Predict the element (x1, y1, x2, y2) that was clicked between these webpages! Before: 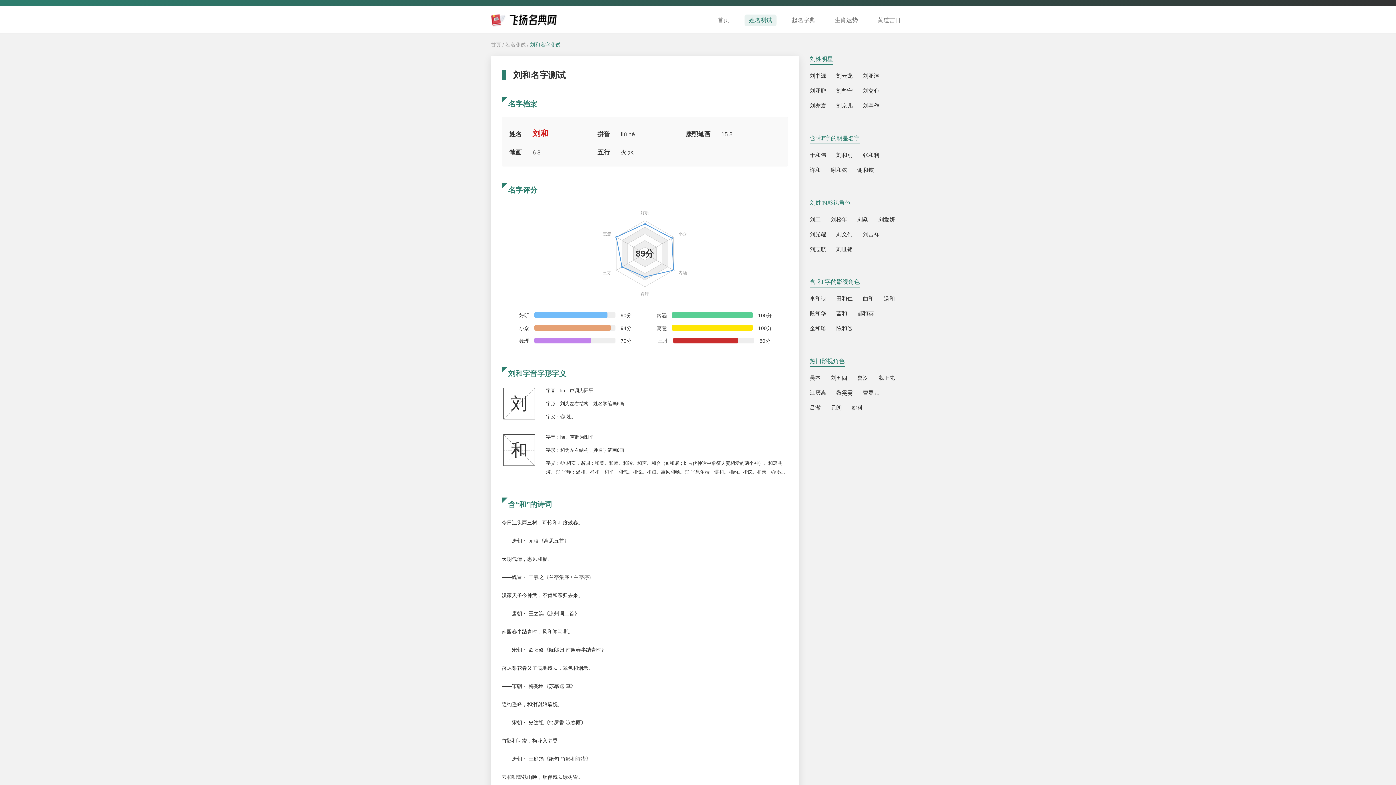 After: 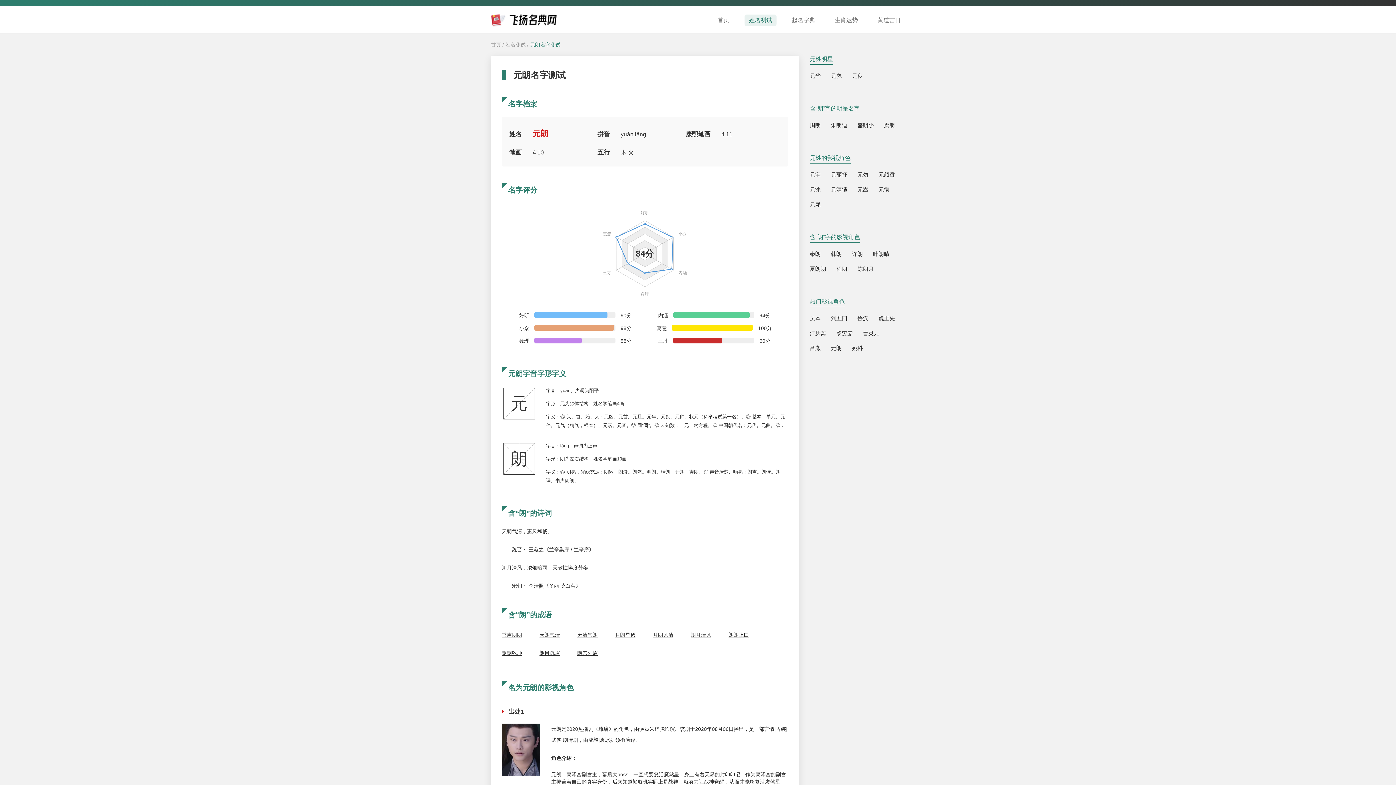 Action: label: 元朗 bbox: (831, 404, 842, 411)